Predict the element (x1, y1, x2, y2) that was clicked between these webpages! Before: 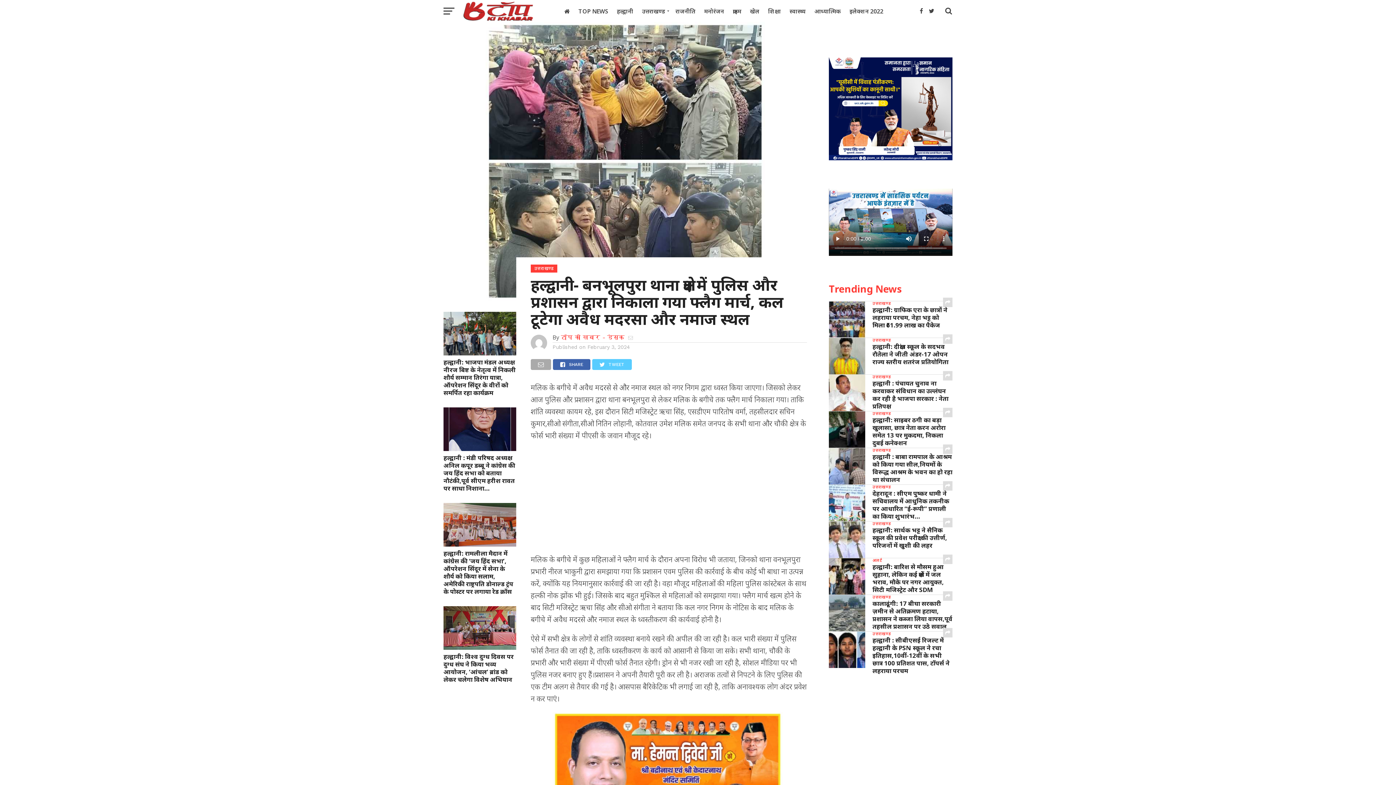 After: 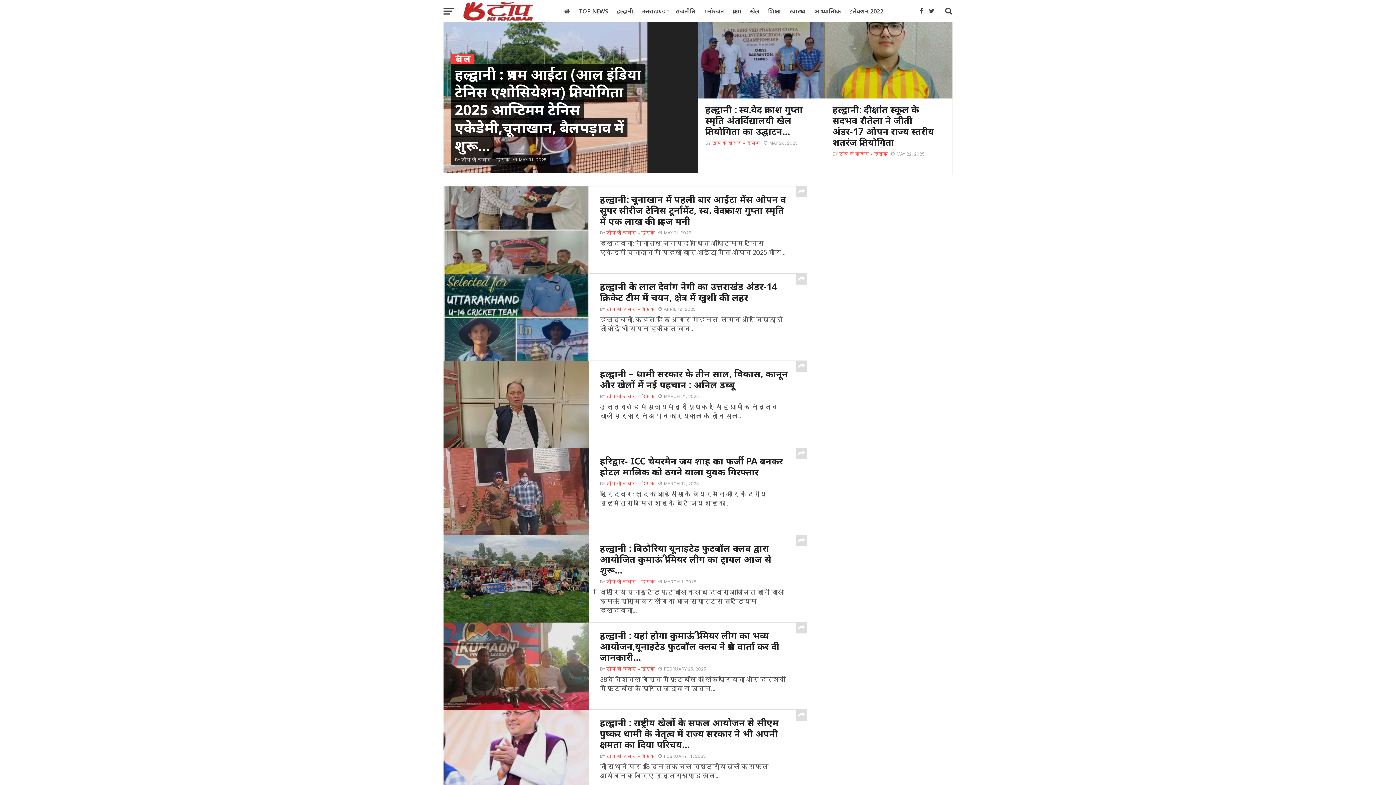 Action: label: खेल bbox: (745, 0, 764, 22)